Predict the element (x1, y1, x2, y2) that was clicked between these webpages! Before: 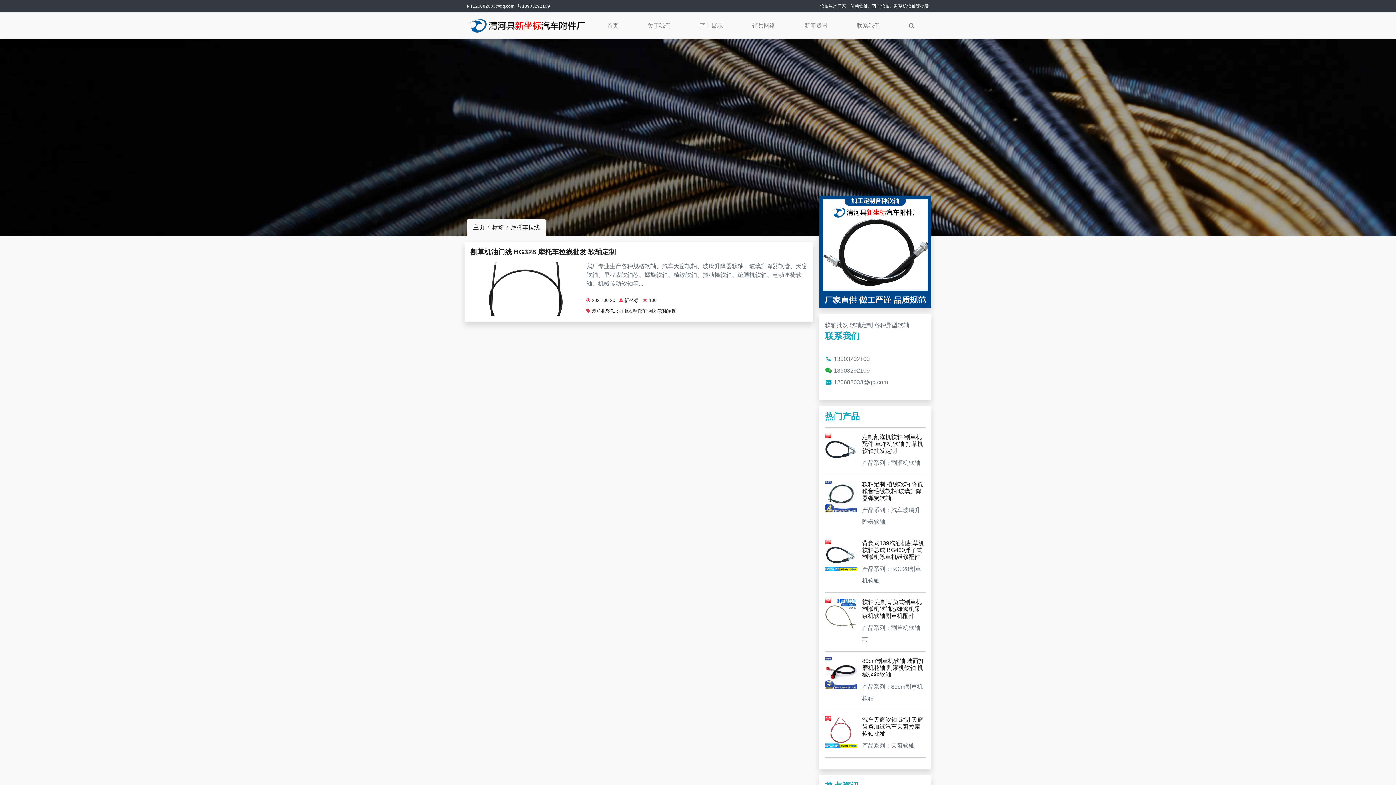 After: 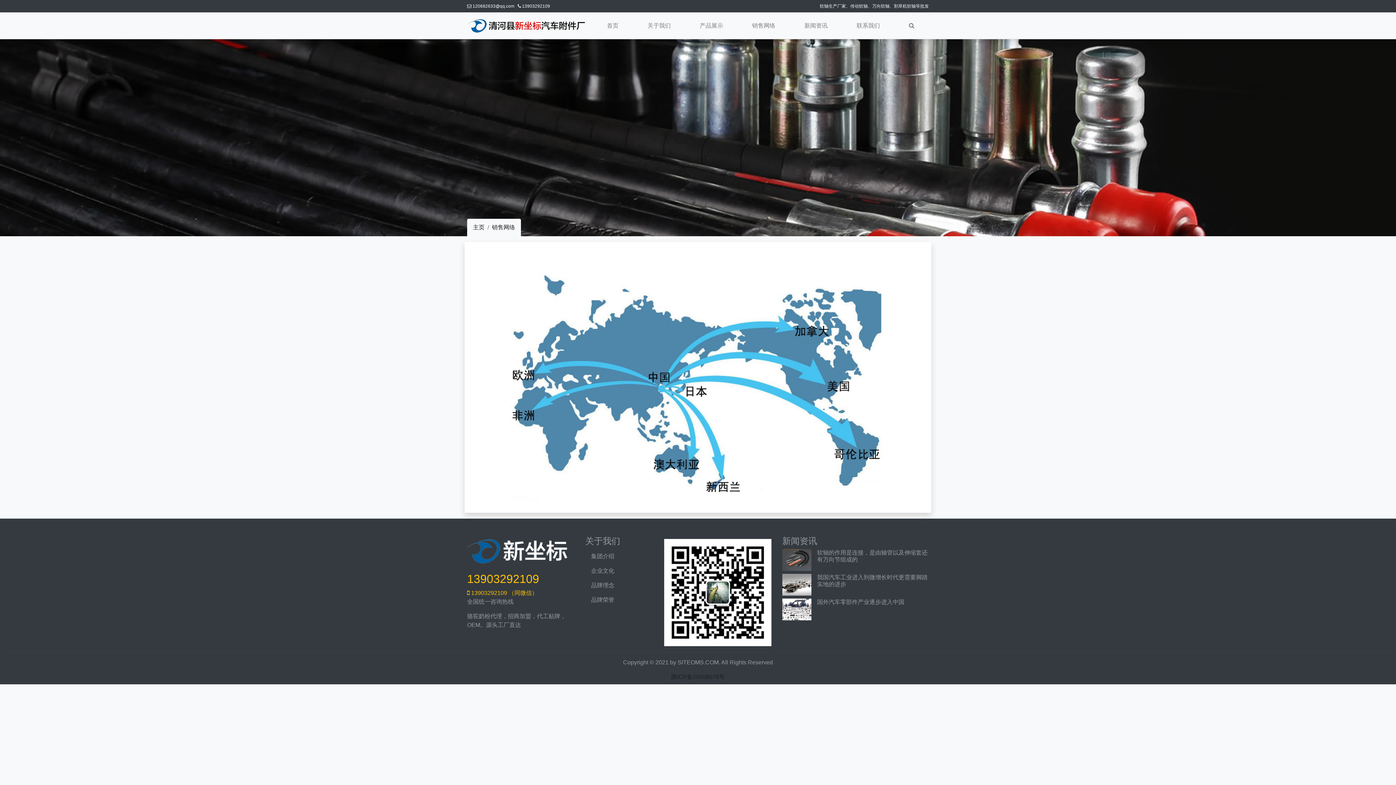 Action: bbox: (737, 18, 790, 33) label: 销售网络